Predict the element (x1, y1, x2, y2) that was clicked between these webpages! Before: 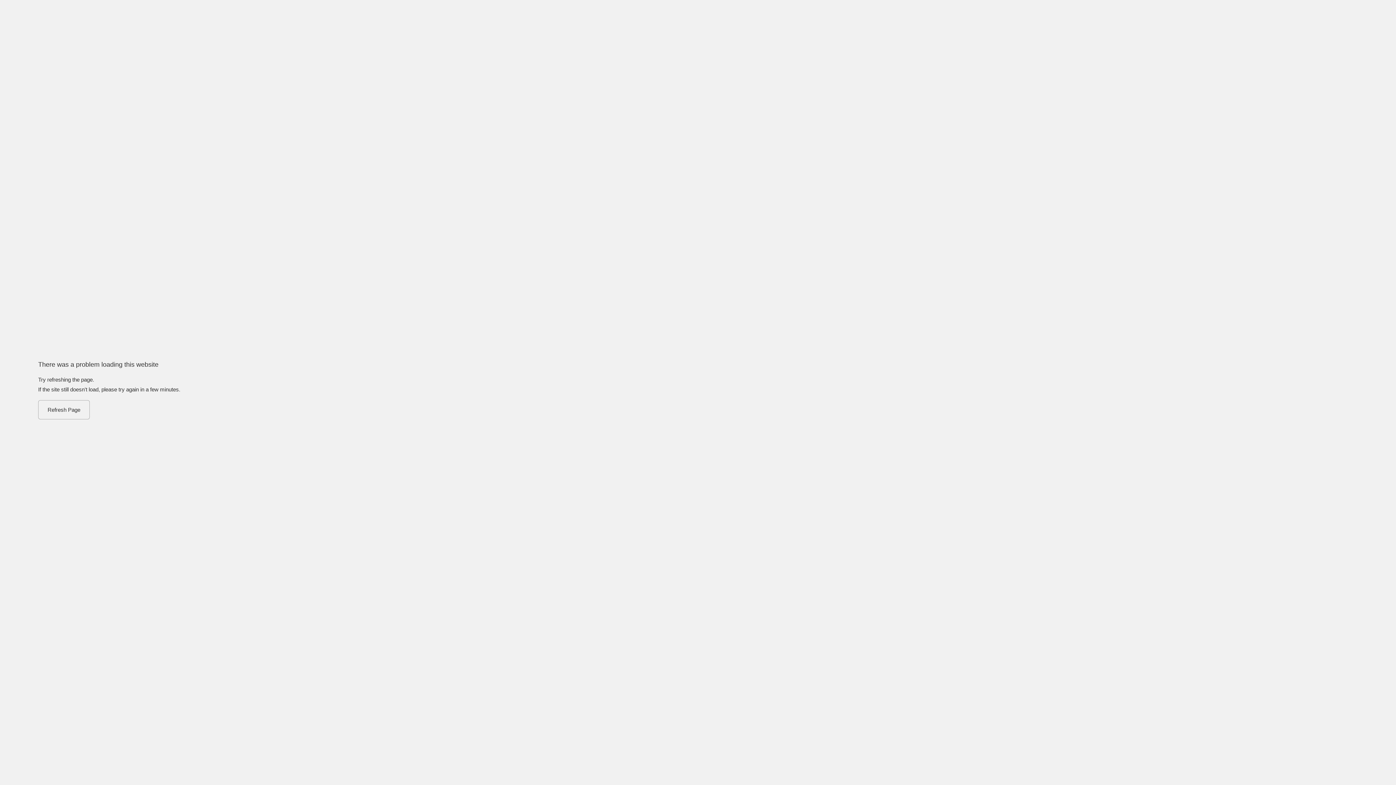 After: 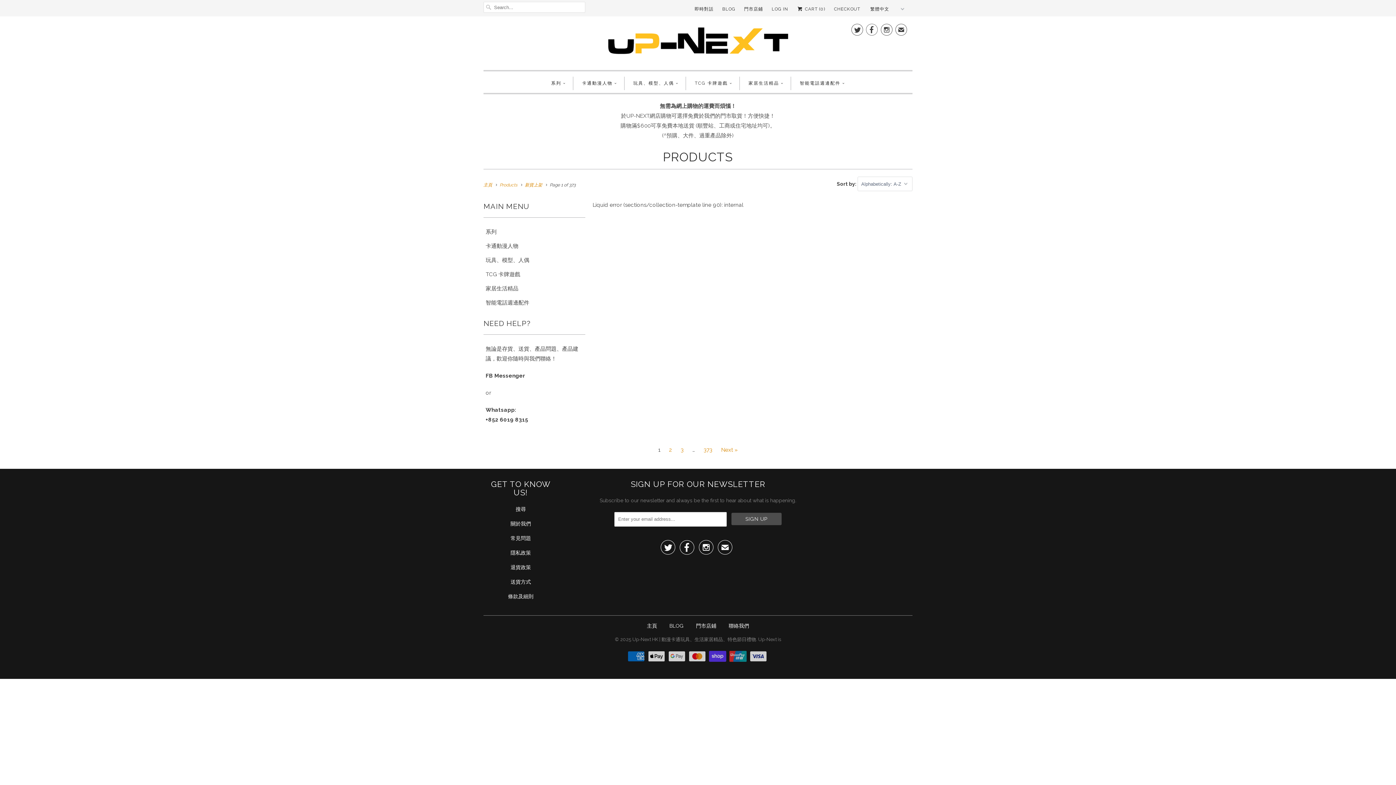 Action: bbox: (38, 400, 89, 419) label: Refresh Page